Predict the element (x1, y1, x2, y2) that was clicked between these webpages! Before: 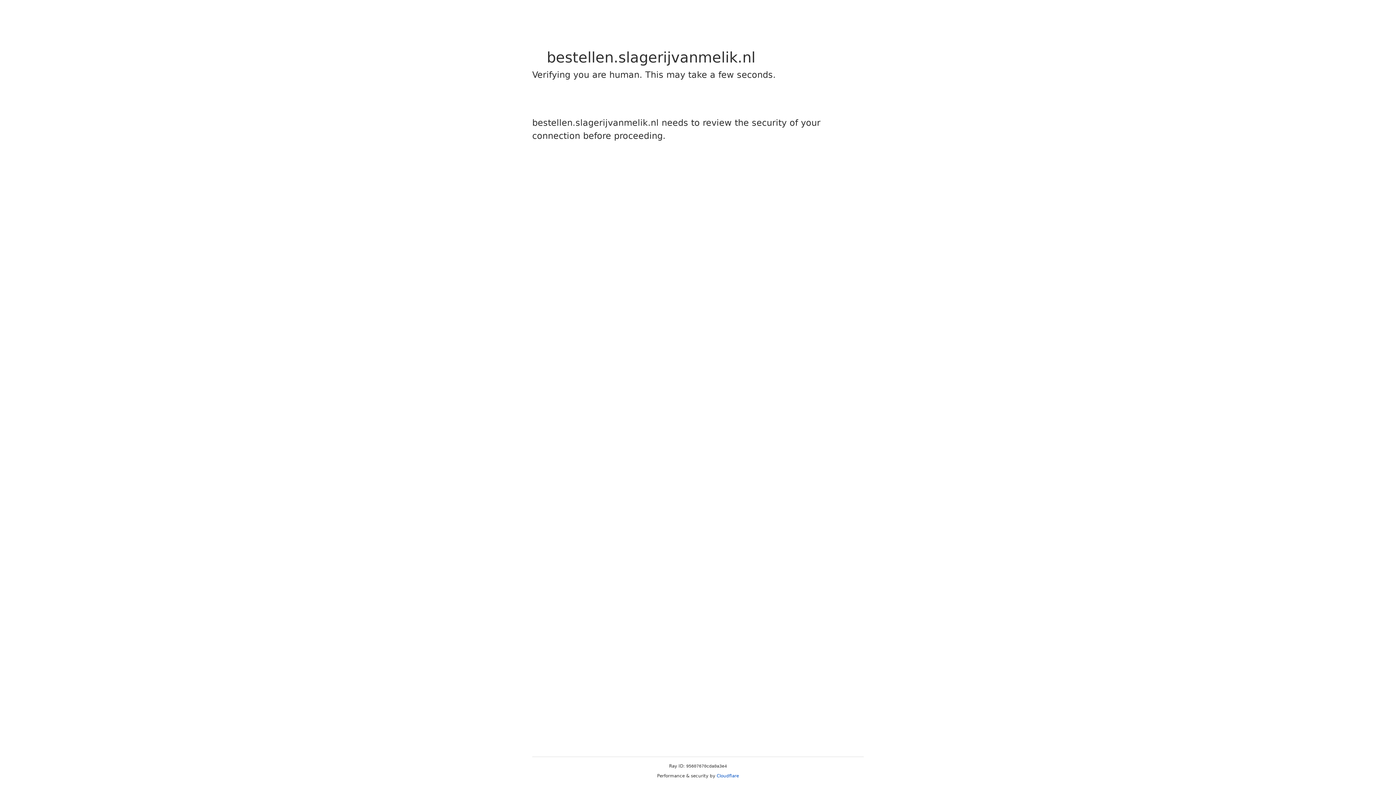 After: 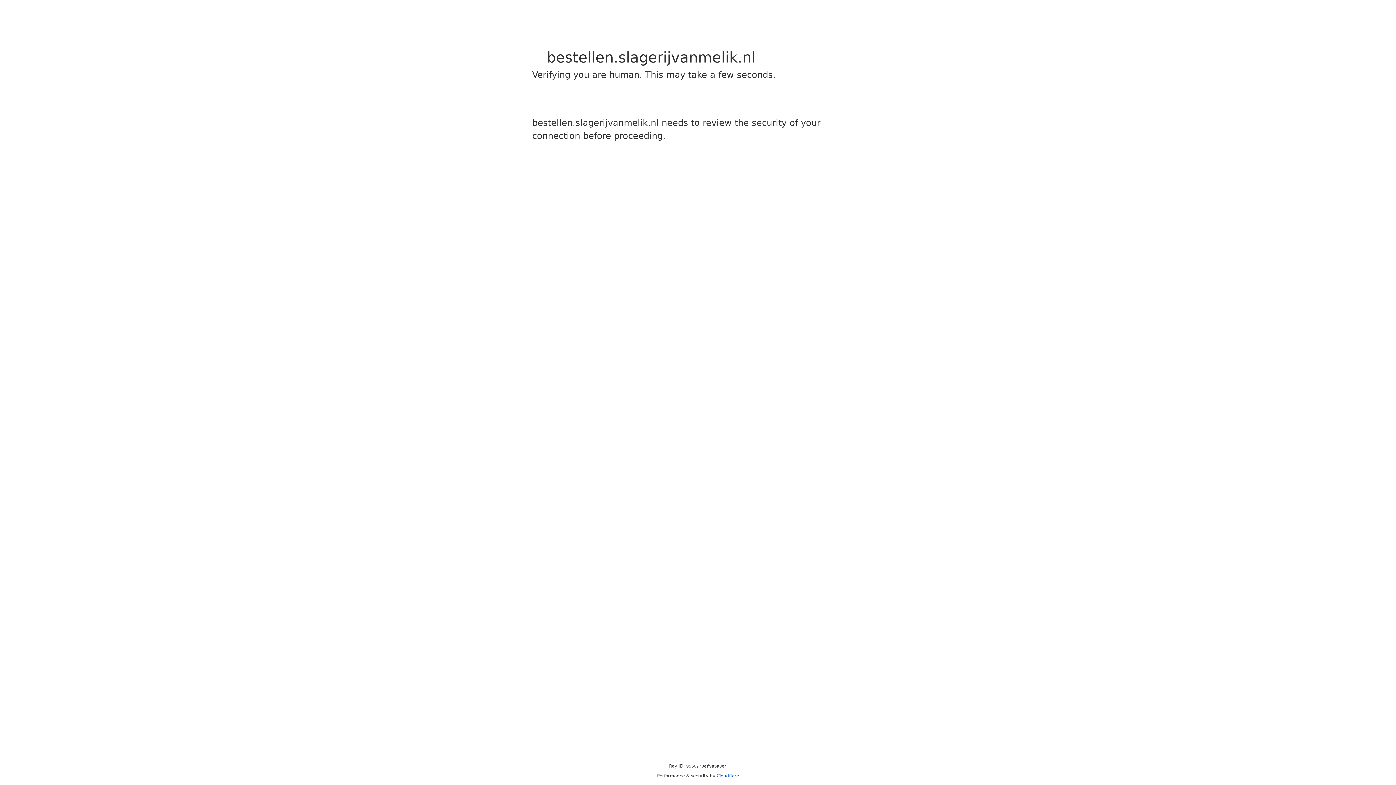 Action: bbox: (716, 773, 739, 778) label: Cloudflare